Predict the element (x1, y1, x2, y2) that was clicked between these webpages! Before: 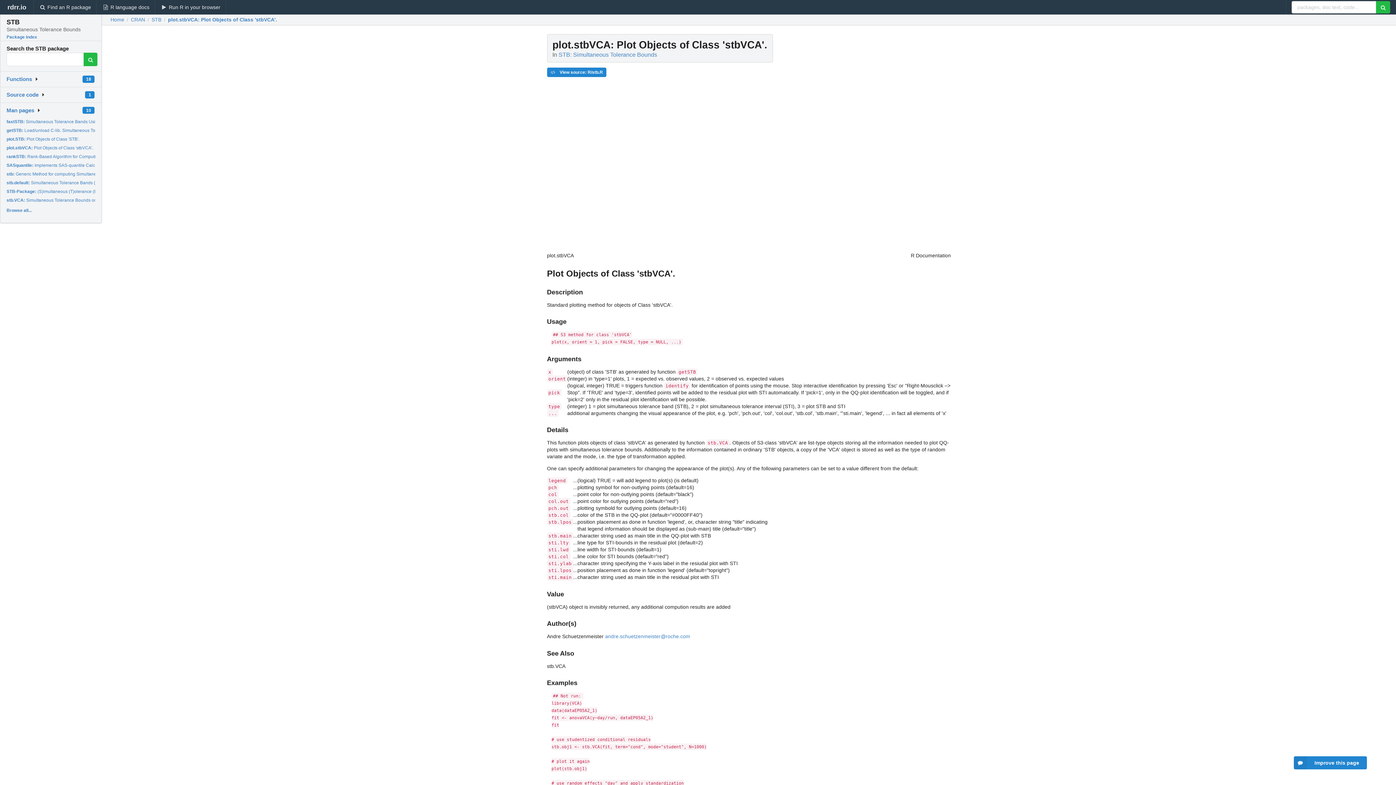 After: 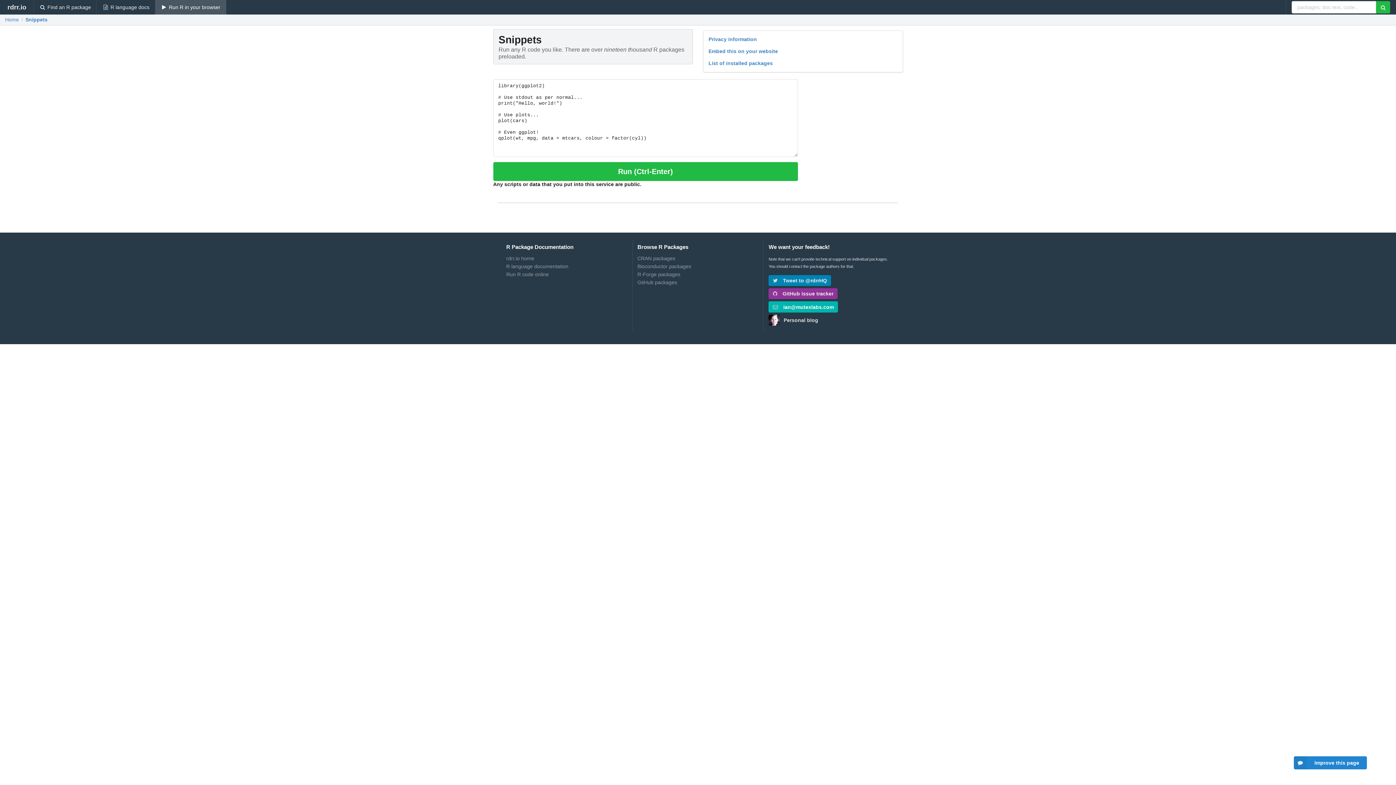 Action: bbox: (155, 0, 226, 14) label: Run R in your browser